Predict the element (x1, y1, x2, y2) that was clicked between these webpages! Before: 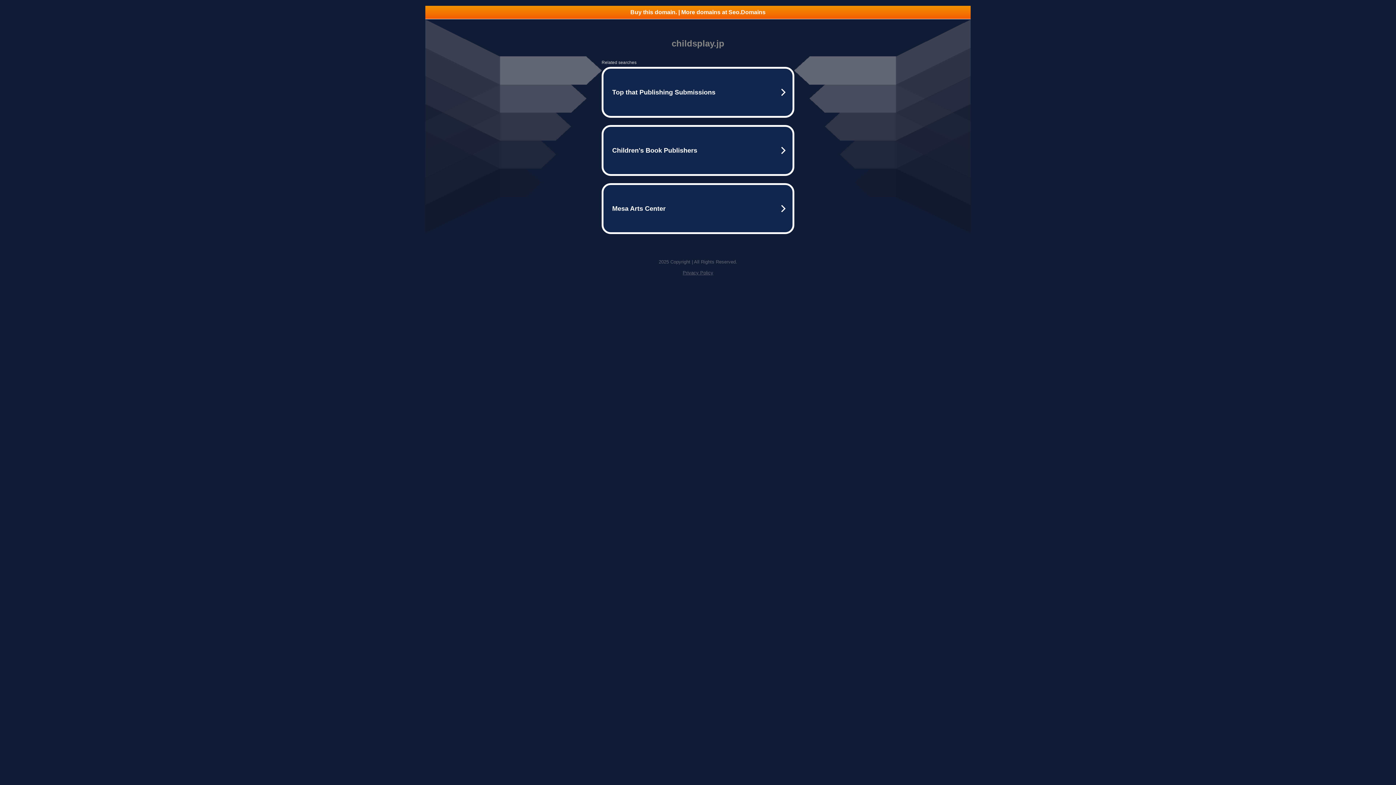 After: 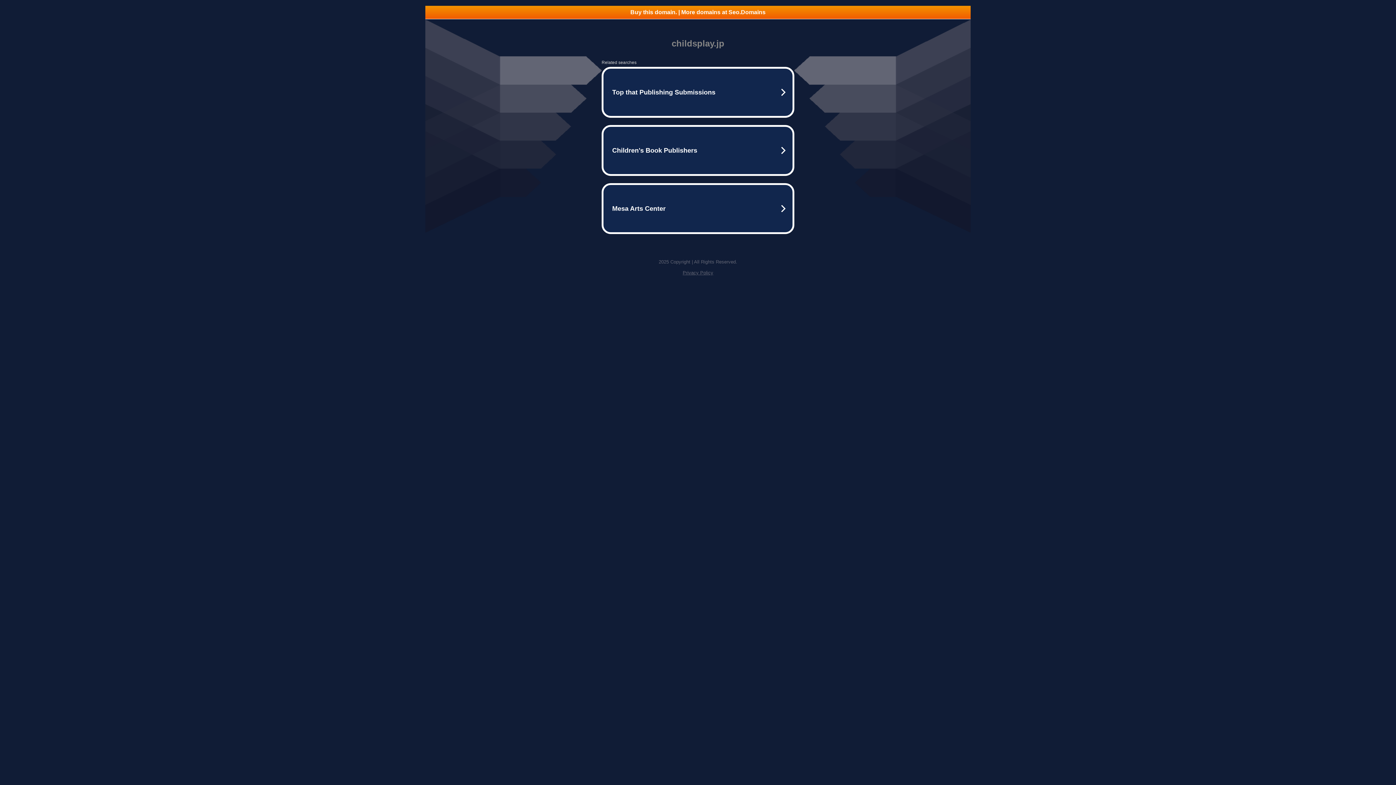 Action: bbox: (682, 270, 713, 275) label: Privacy Policy